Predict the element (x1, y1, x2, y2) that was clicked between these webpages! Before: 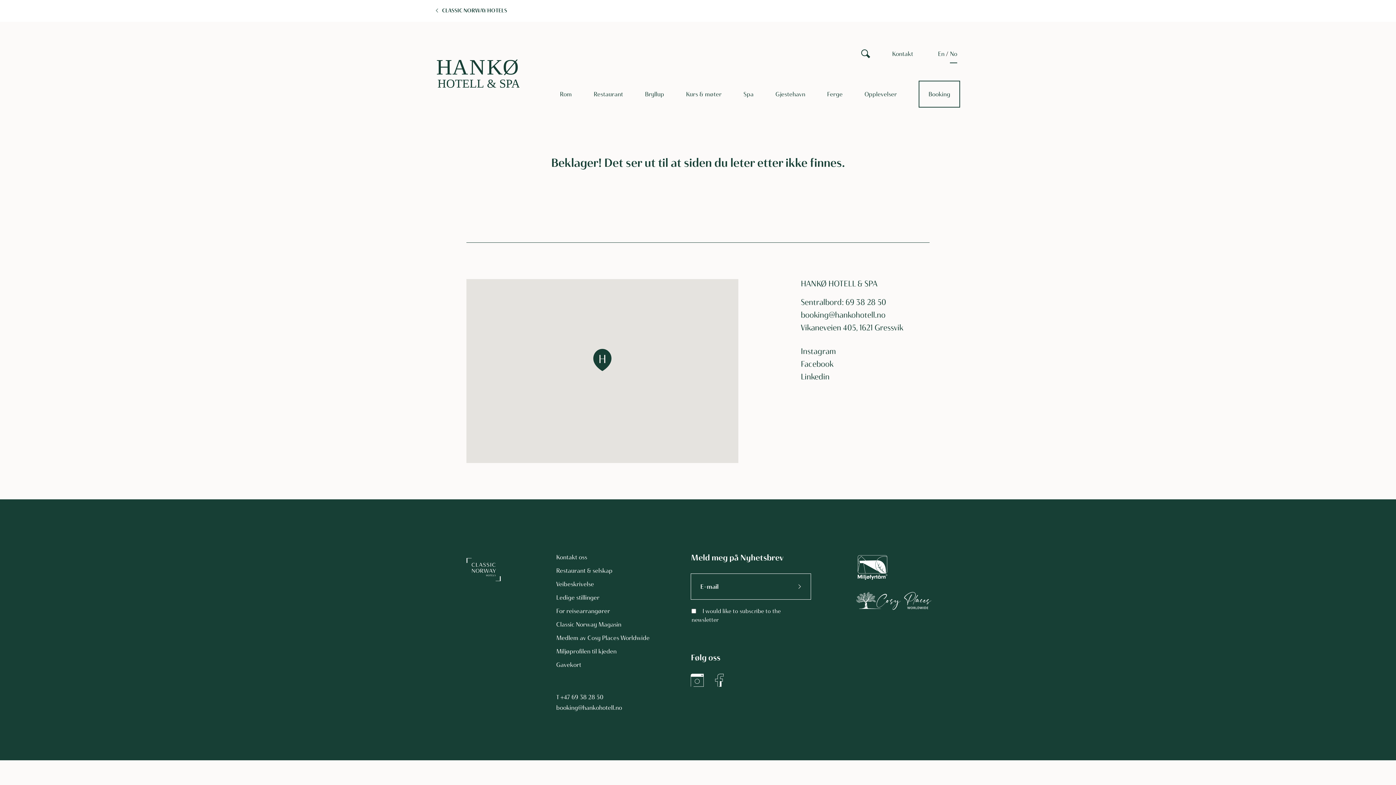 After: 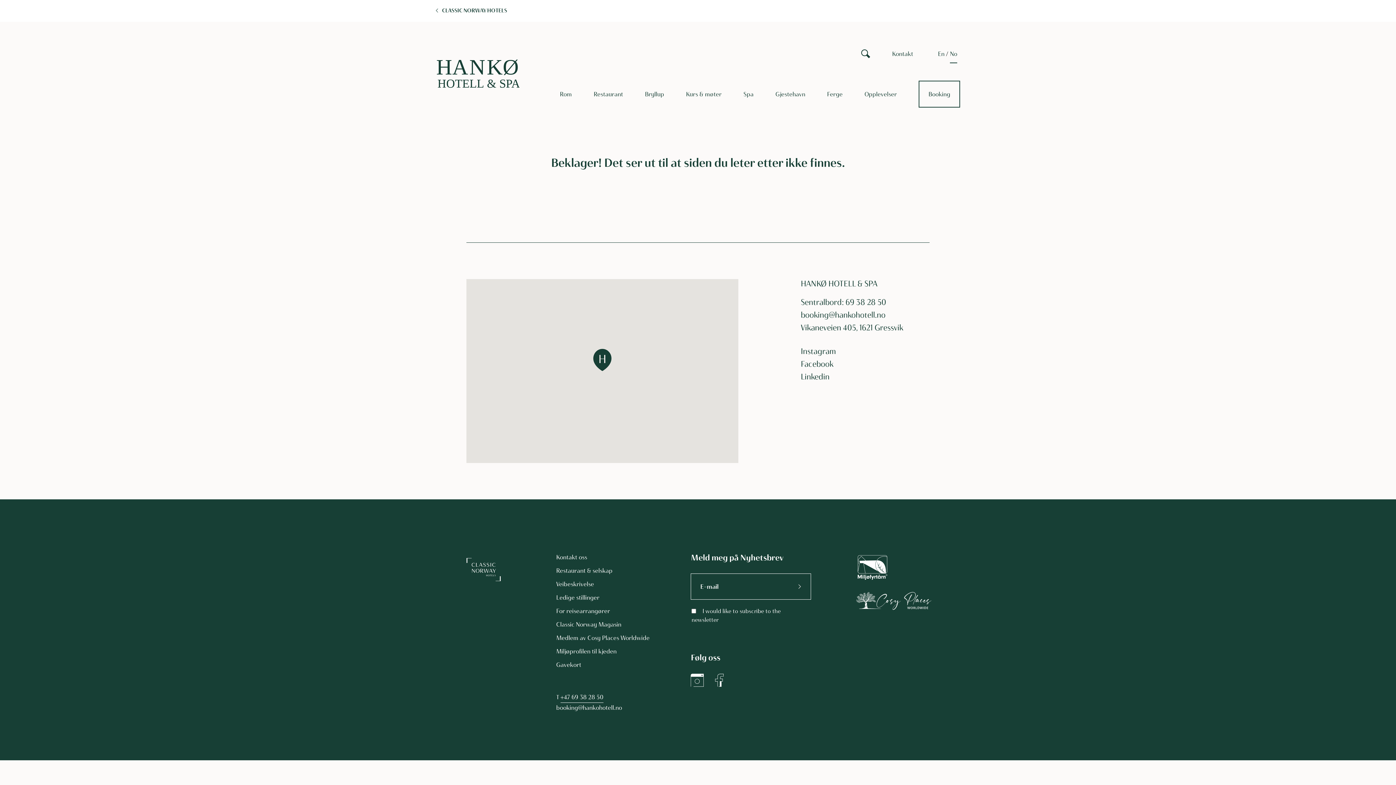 Action: bbox: (560, 693, 603, 702) label: +47 69 38 28 50